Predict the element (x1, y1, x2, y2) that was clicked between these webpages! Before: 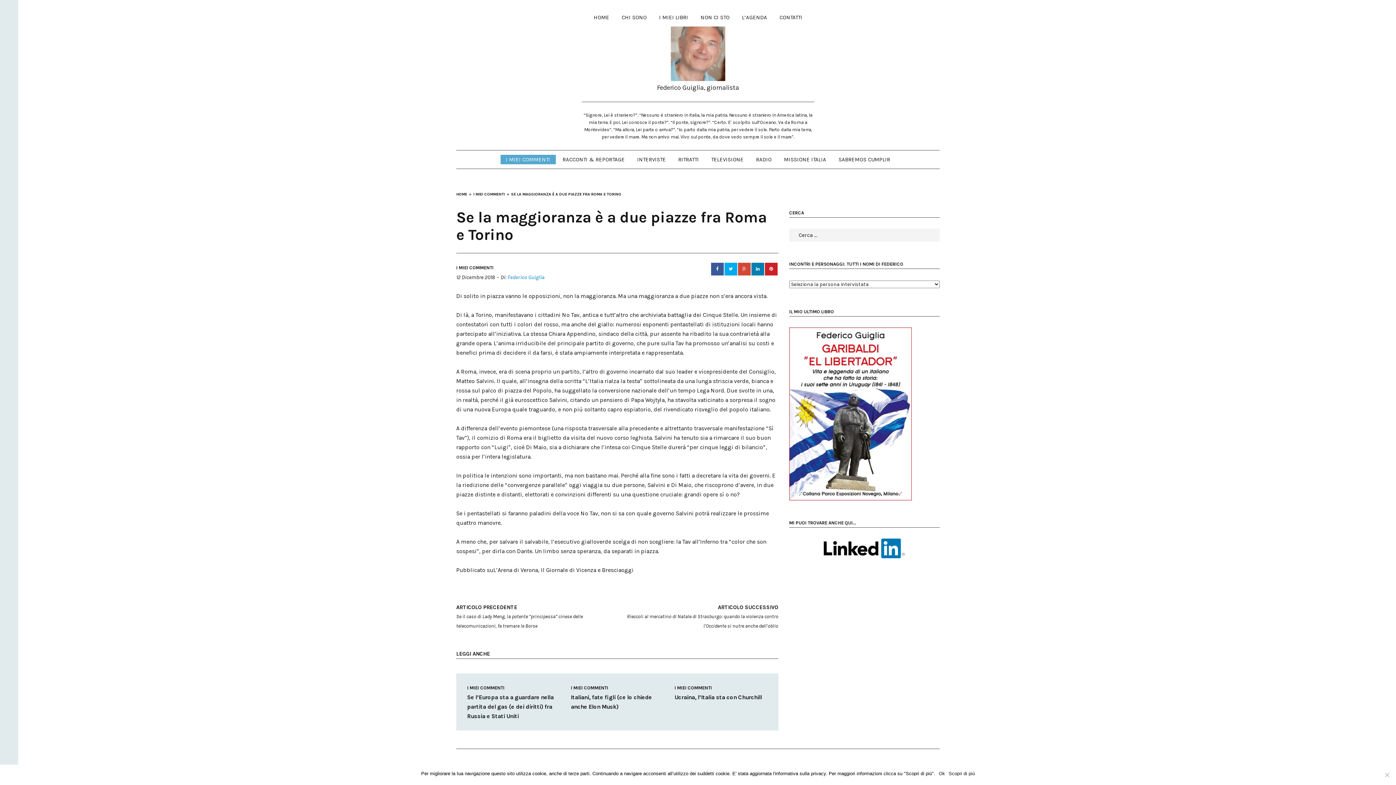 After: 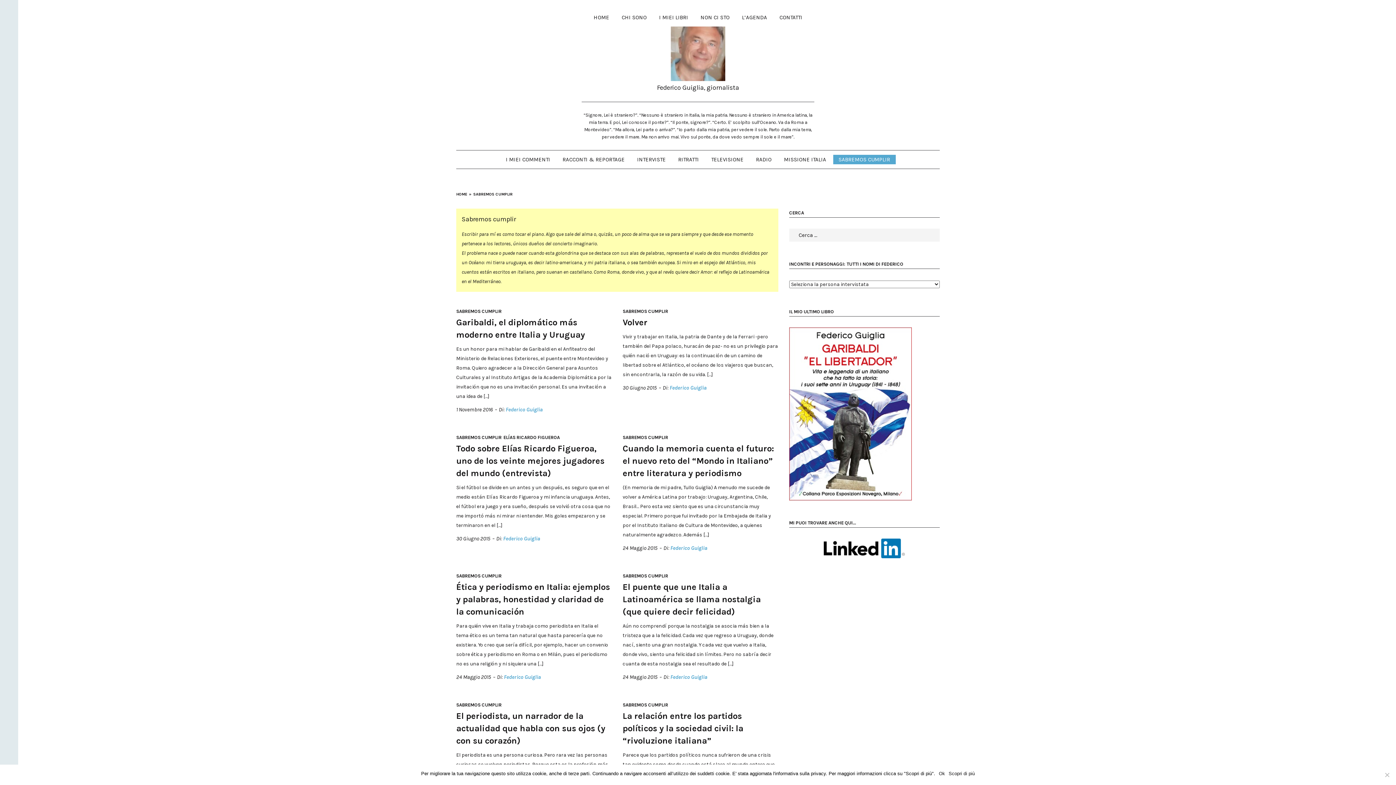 Action: bbox: (833, 154, 895, 164) label: SABREMOS CUMPLIR